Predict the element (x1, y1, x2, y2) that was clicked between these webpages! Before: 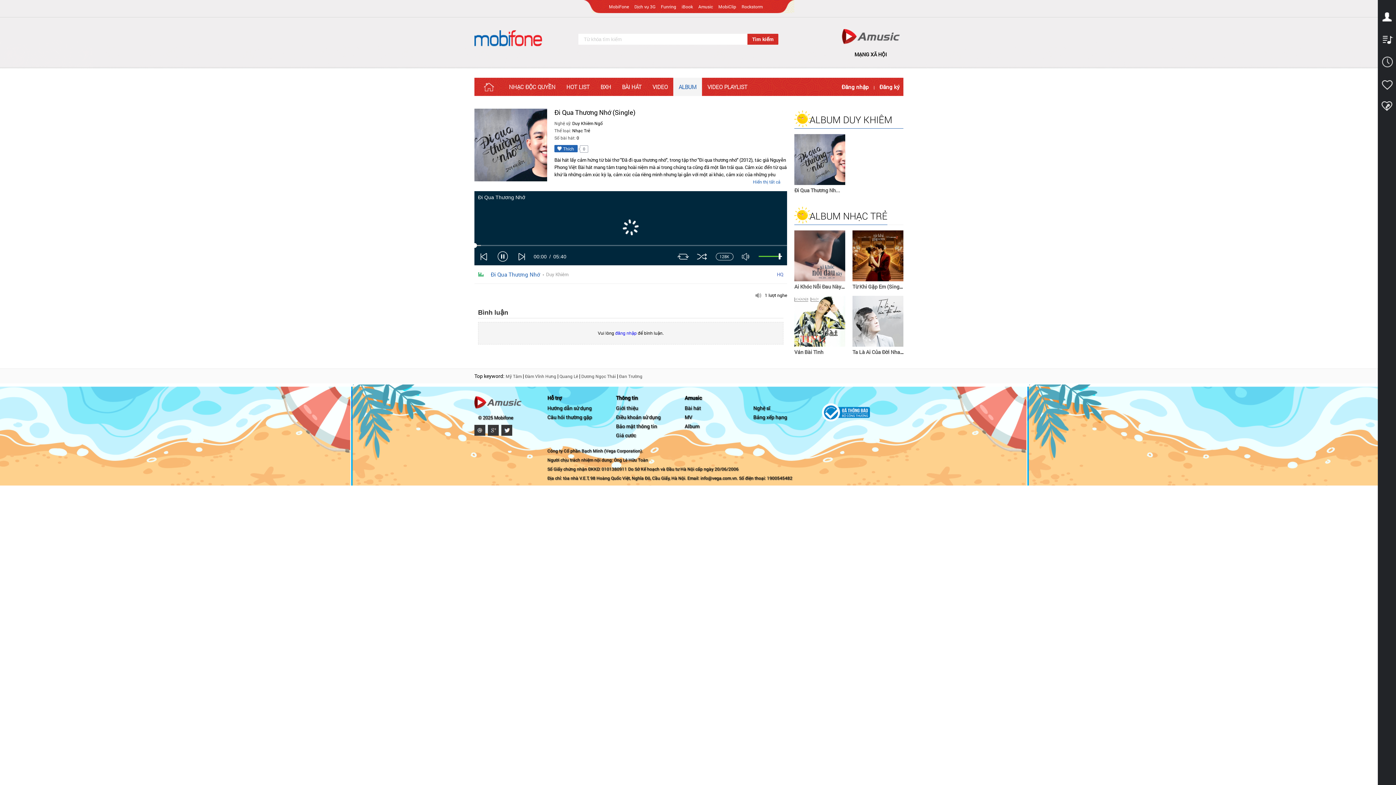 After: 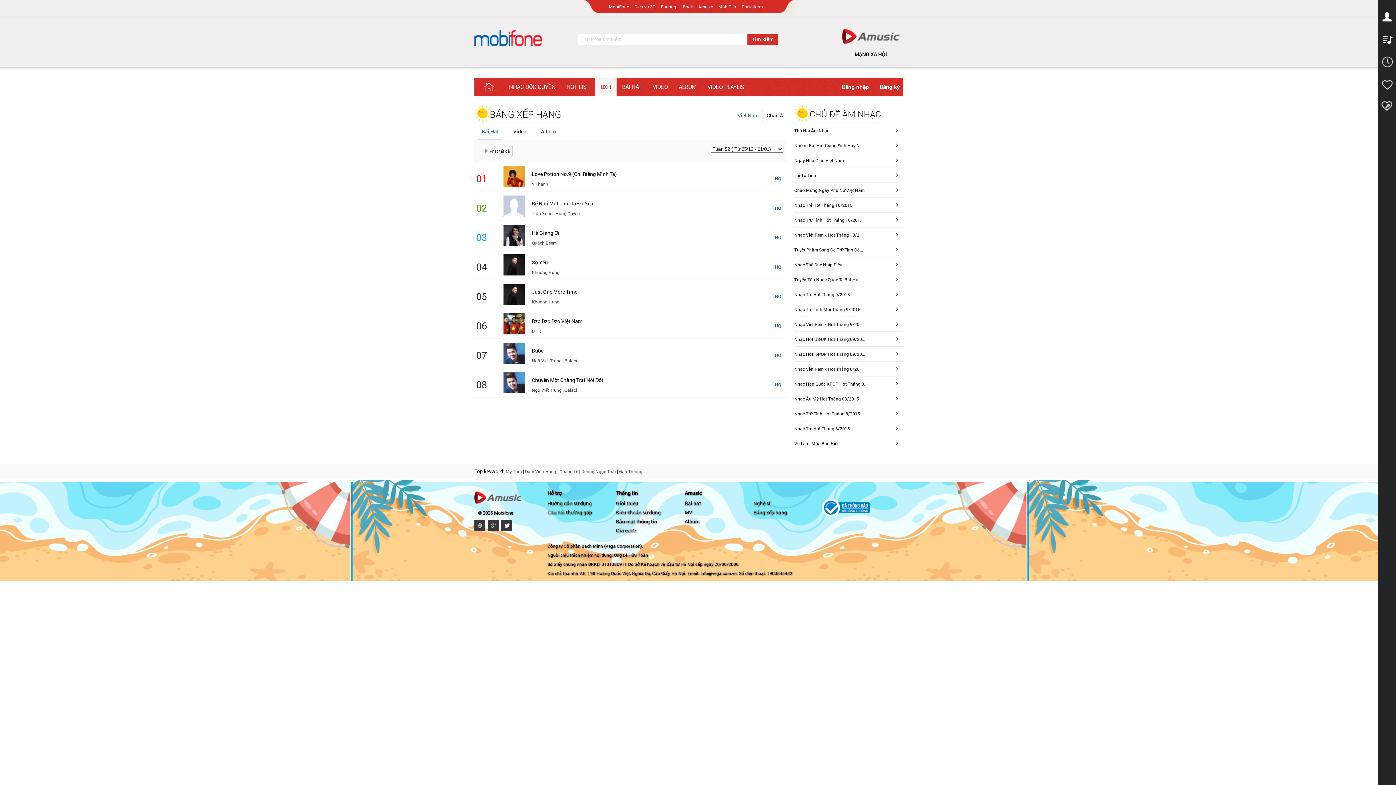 Action: bbox: (753, 413, 787, 420) label: Bảng xếp hạng